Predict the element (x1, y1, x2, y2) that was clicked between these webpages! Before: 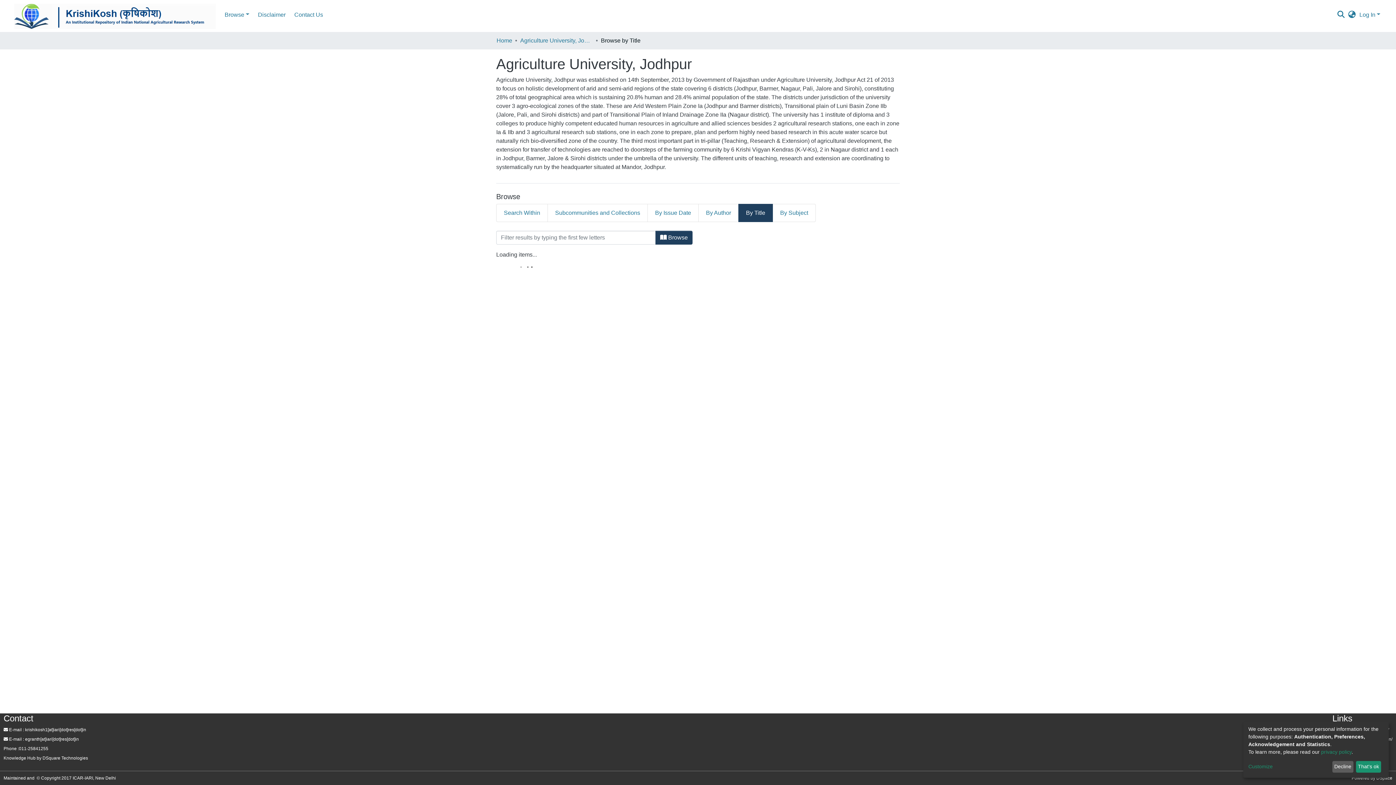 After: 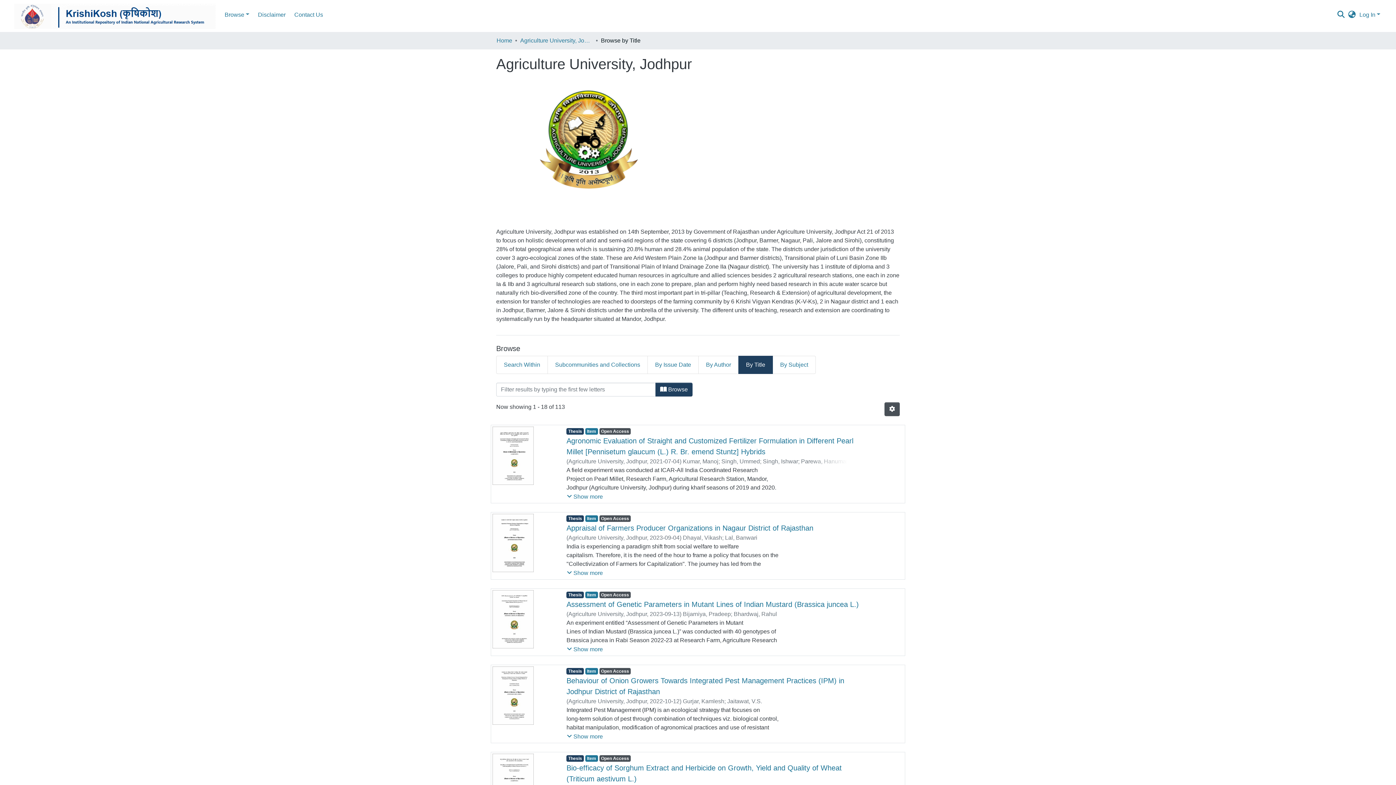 Action: label: That's ok bbox: (1356, 761, 1381, 773)